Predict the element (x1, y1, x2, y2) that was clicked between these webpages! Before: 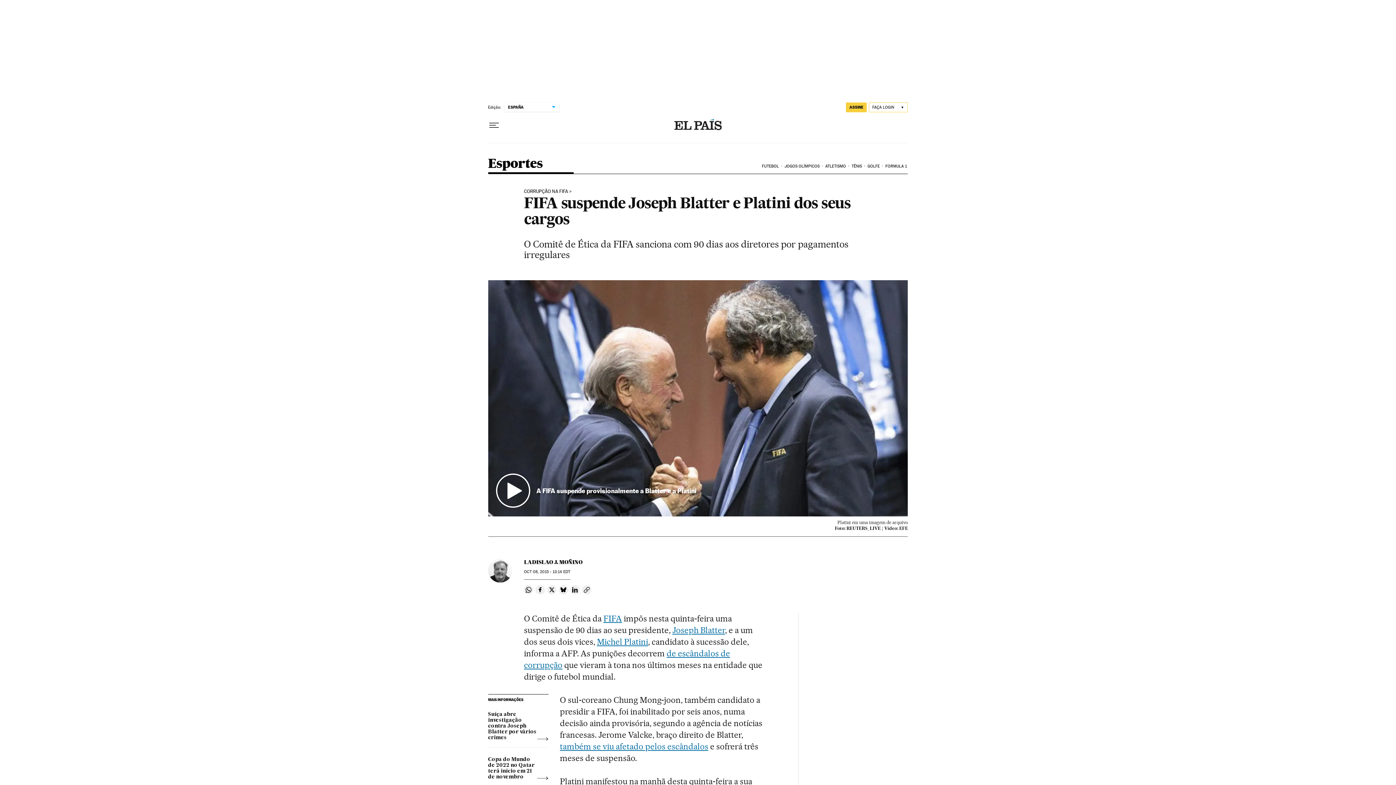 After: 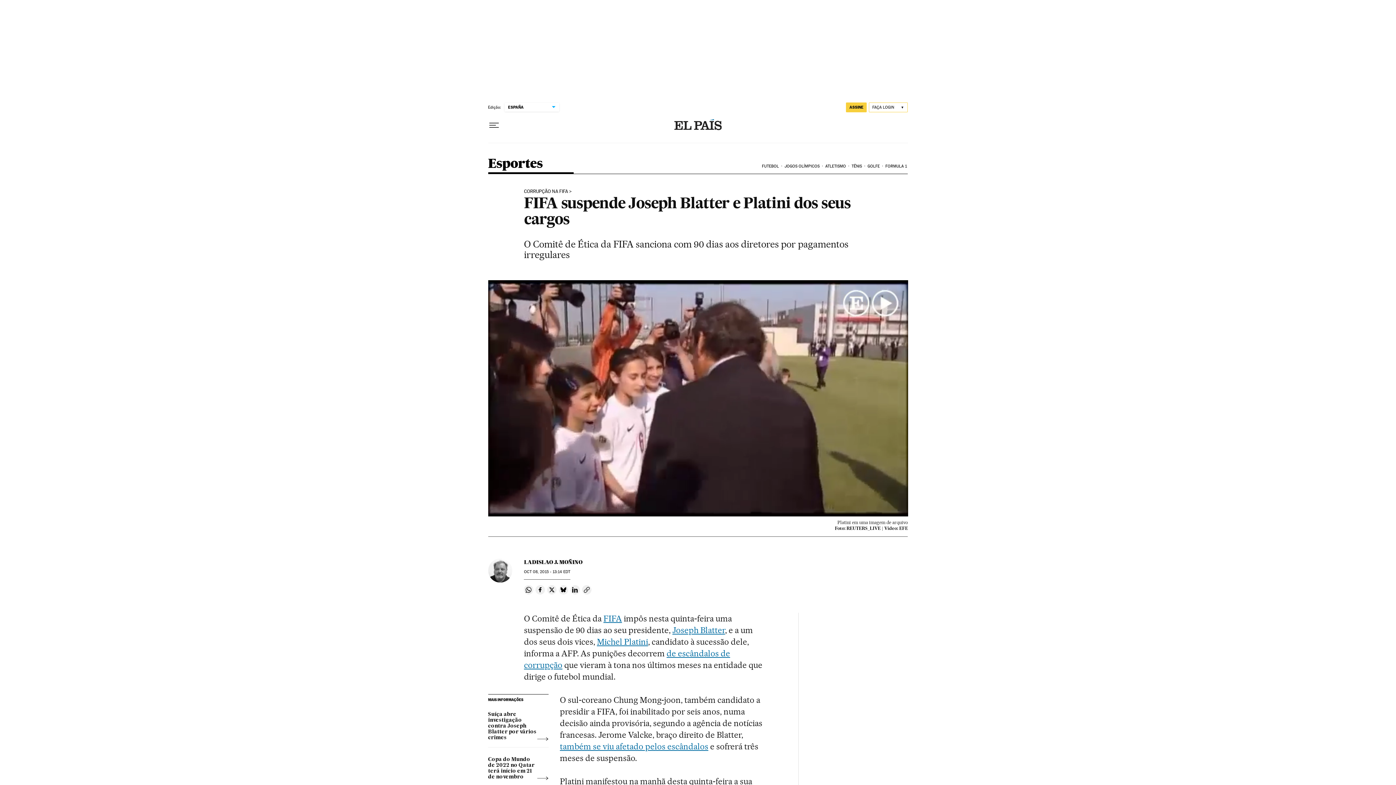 Action: label: Reproducir vídeo bbox: (488, 280, 908, 516)